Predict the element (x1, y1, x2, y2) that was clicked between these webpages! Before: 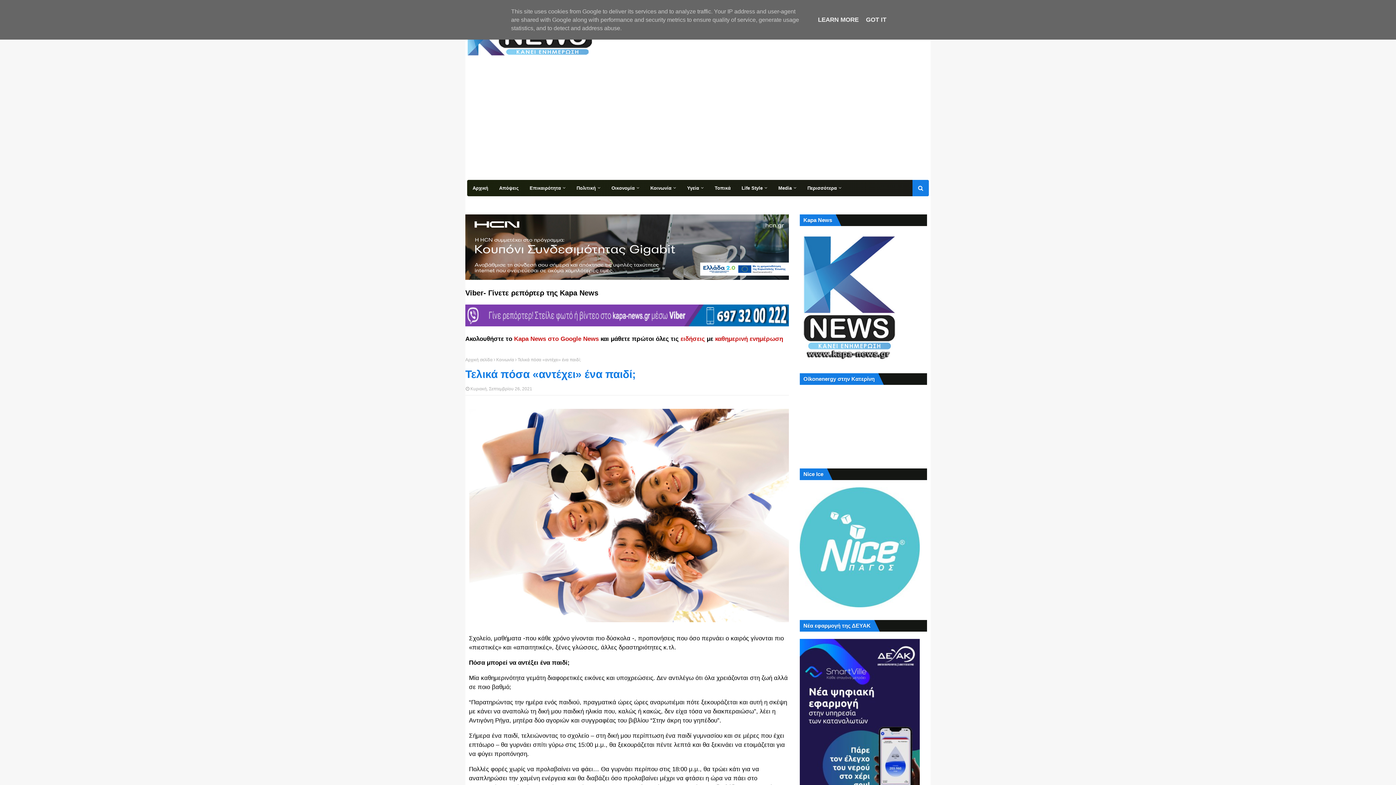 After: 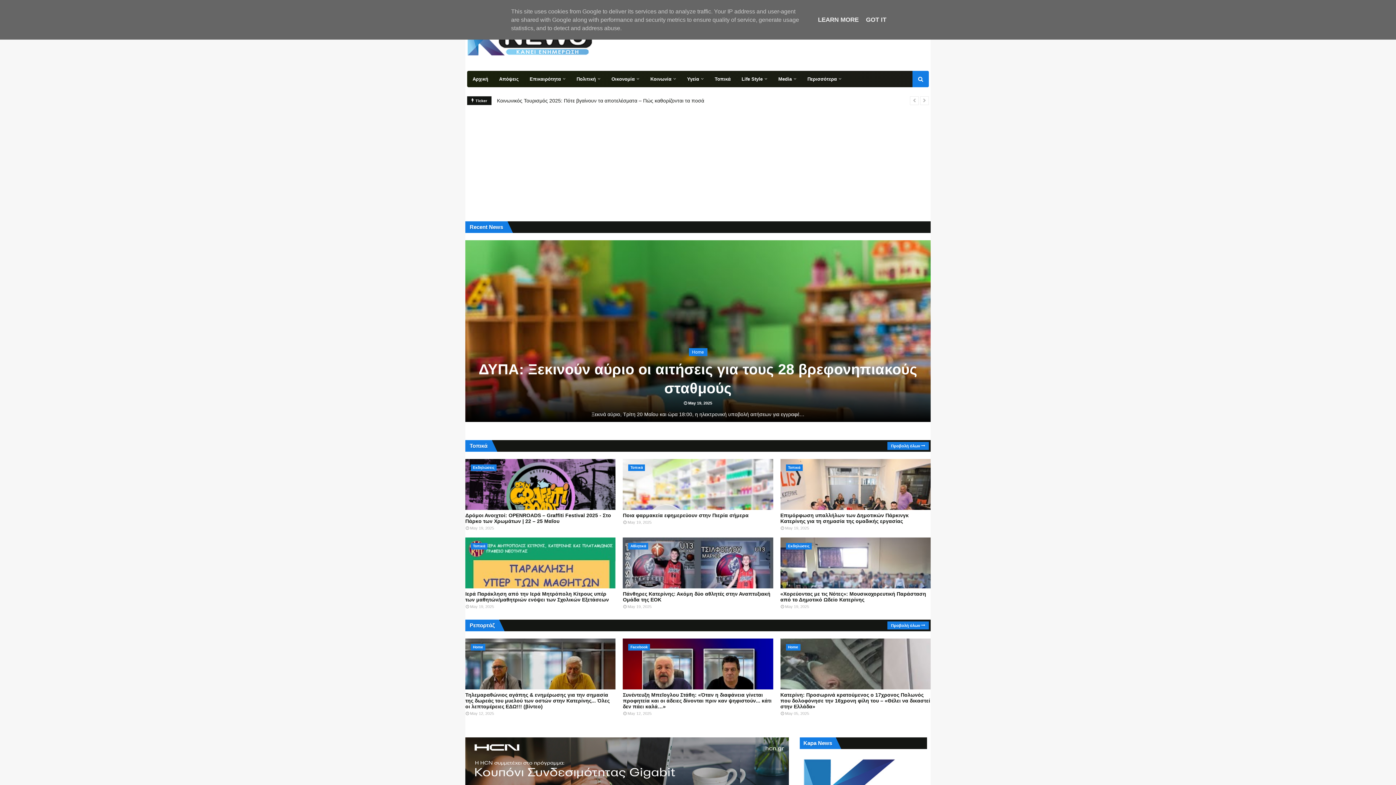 Action: label: Αρχική σελίδα bbox: (465, 357, 492, 362)